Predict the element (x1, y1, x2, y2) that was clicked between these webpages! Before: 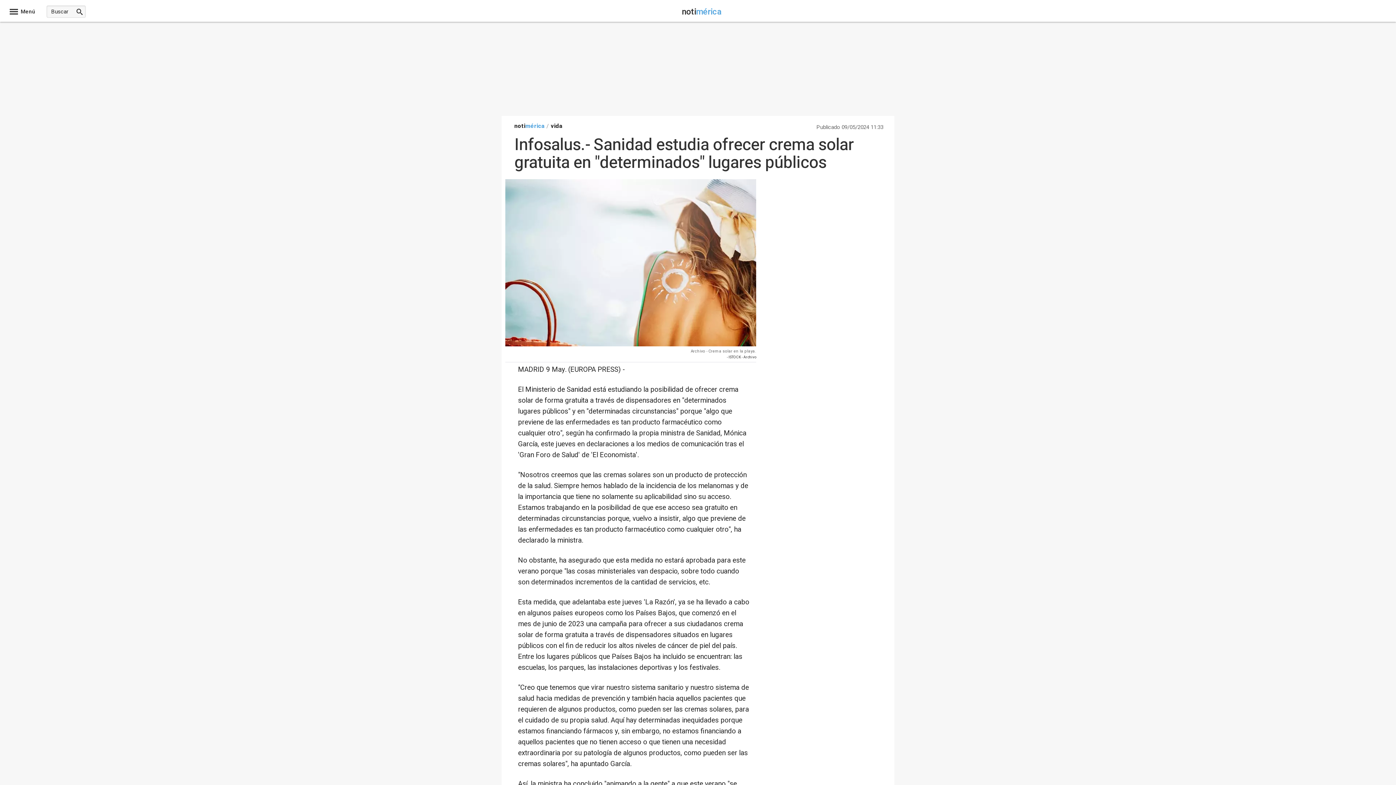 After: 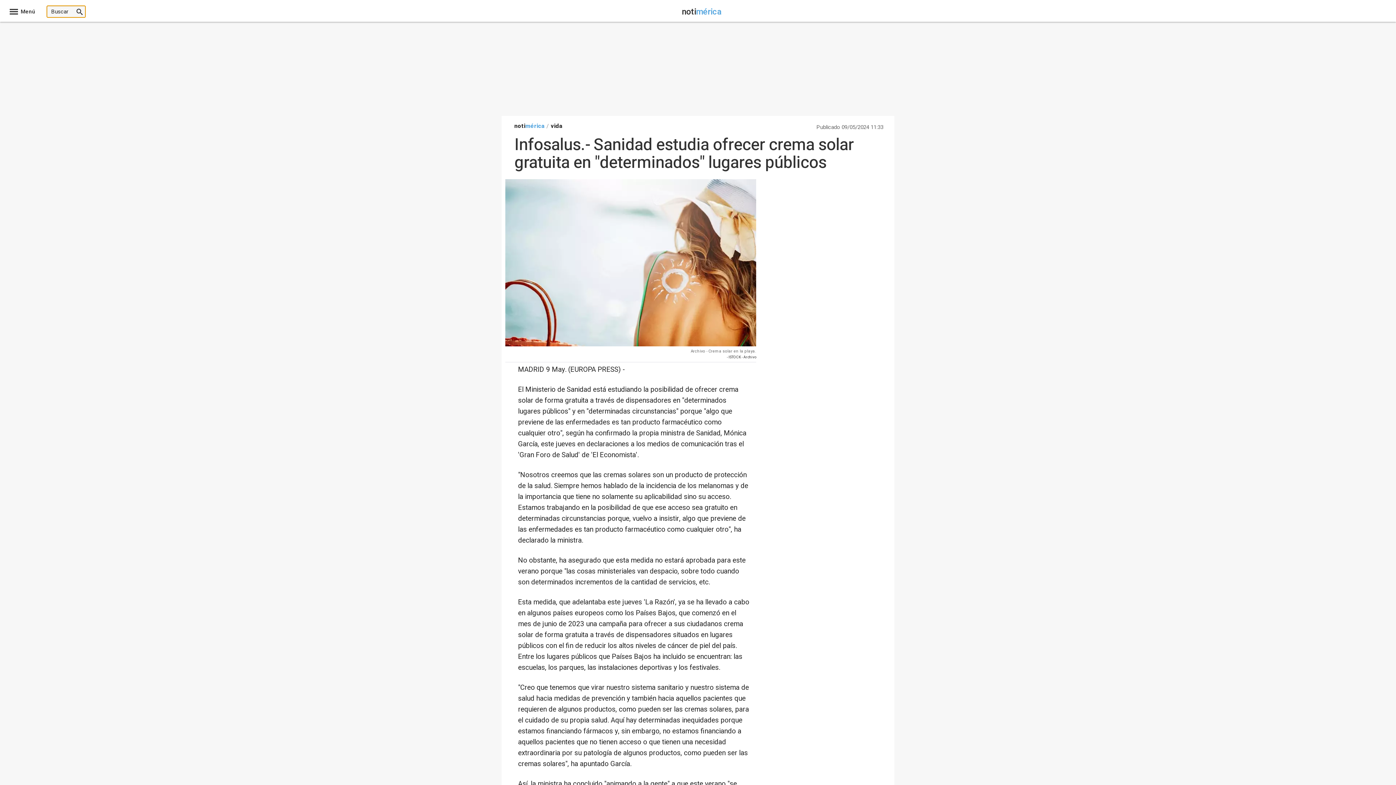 Action: bbox: (73, 5, 85, 17)